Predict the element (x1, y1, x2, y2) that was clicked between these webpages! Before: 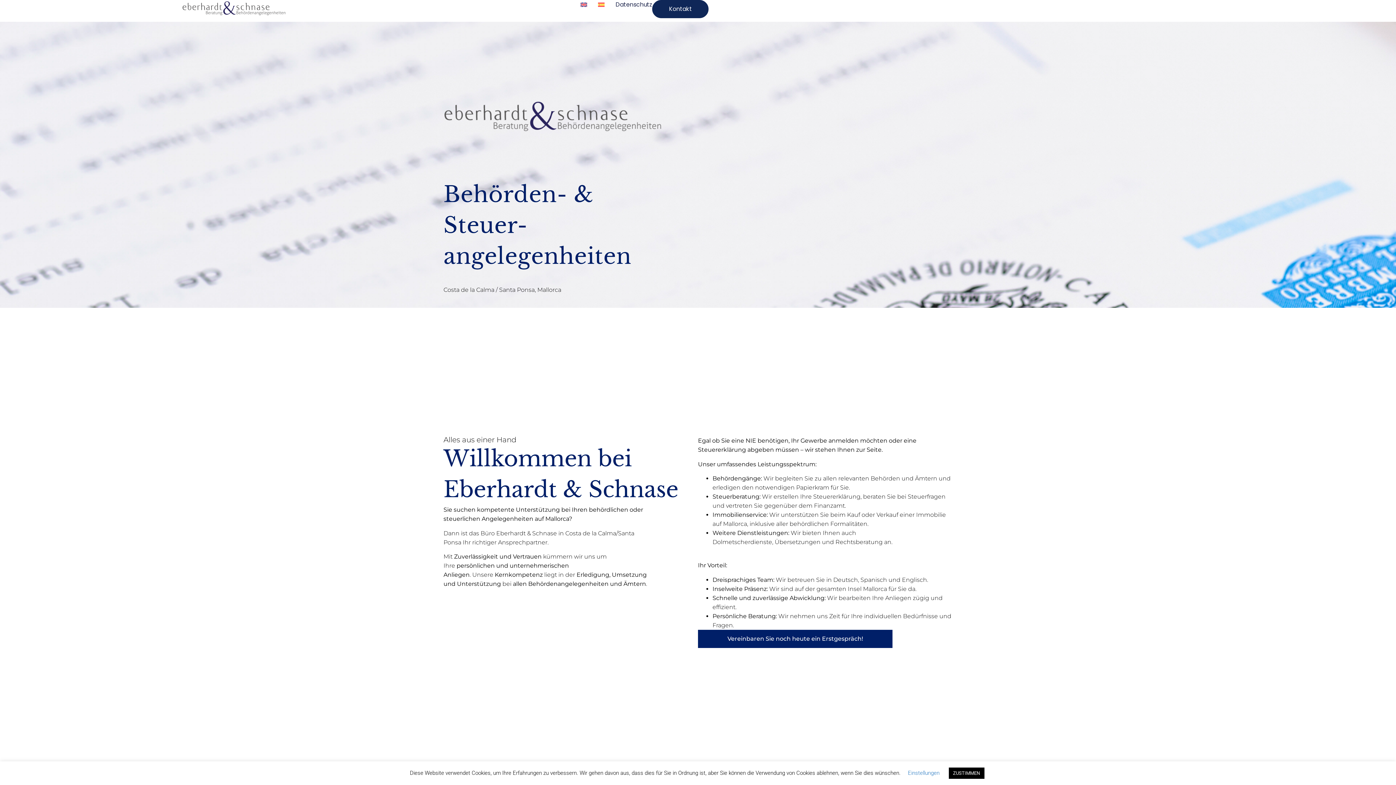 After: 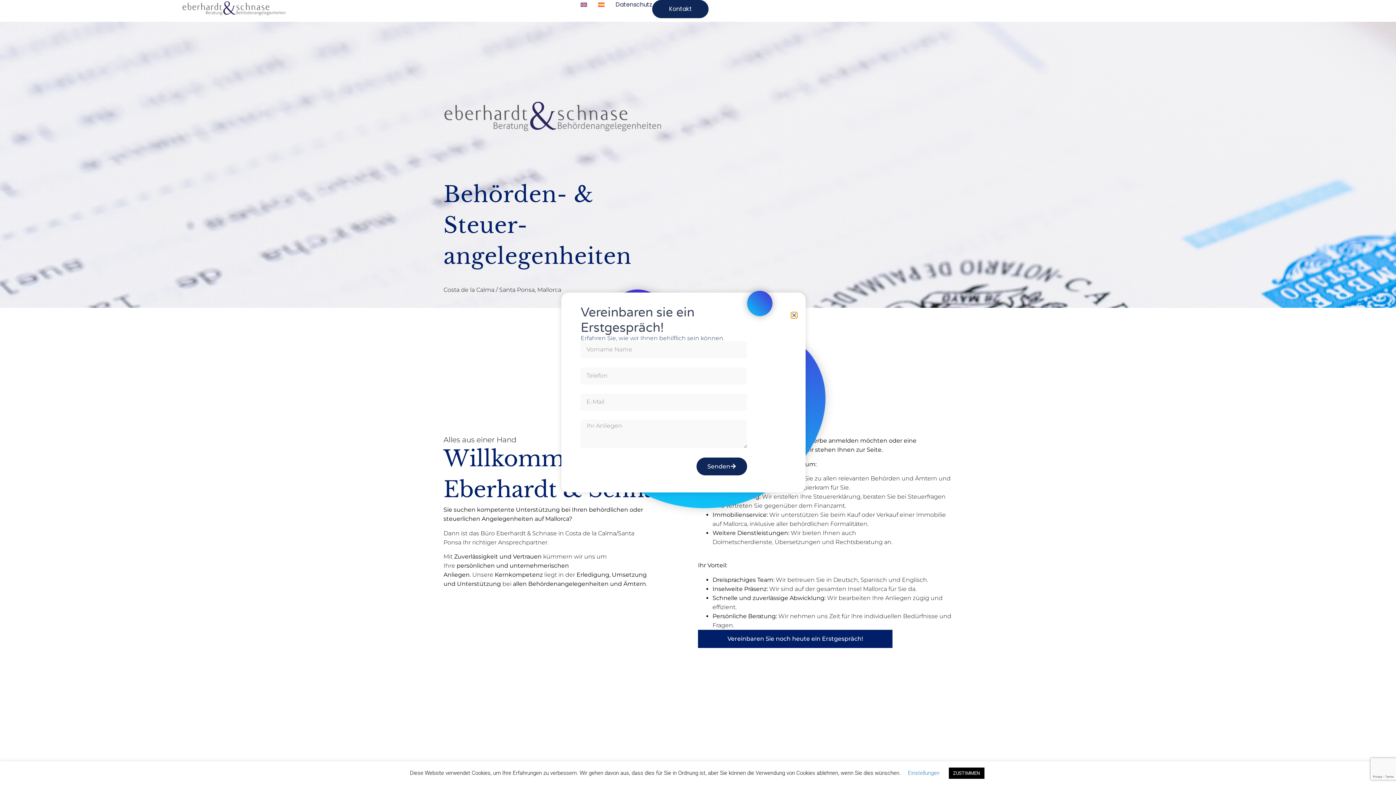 Action: bbox: (652, 0, 708, 18) label: Kontakt